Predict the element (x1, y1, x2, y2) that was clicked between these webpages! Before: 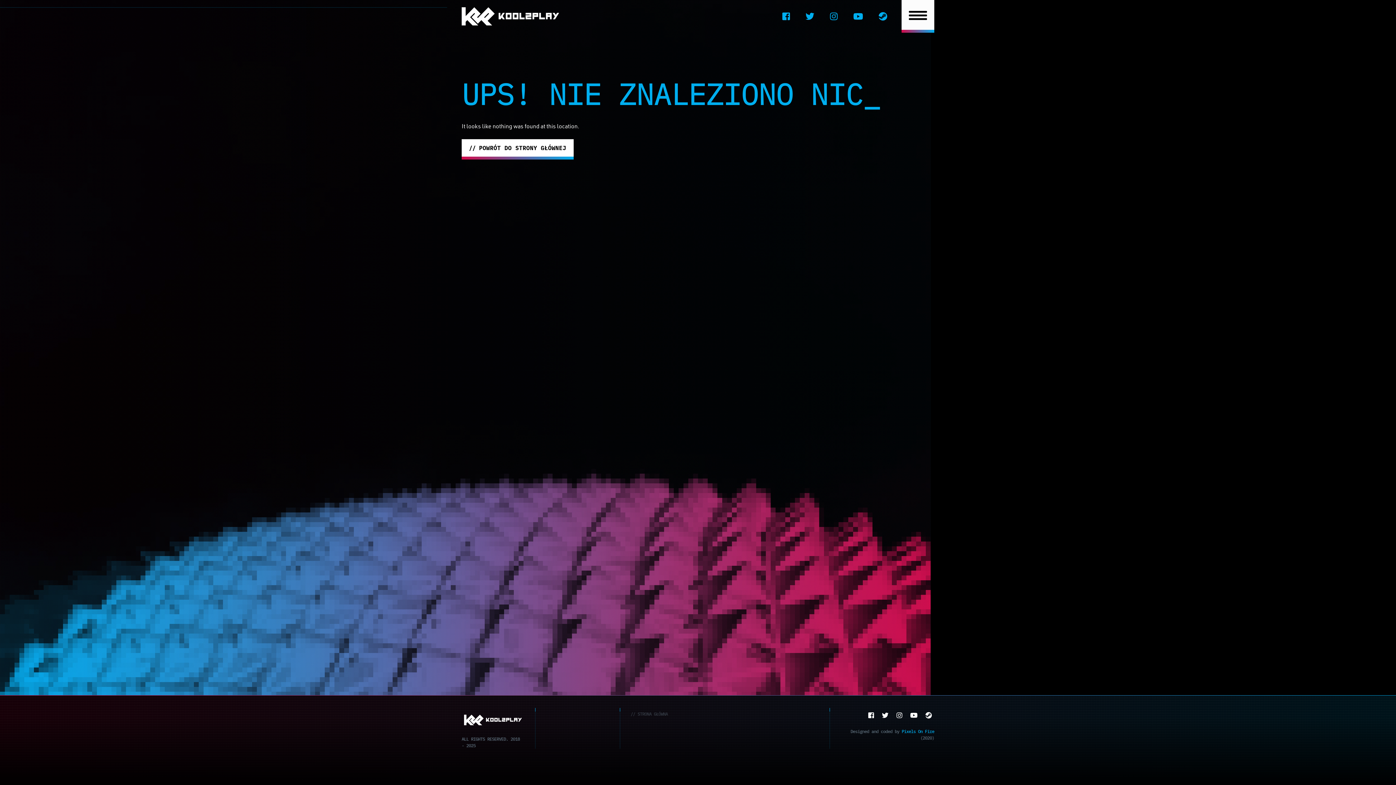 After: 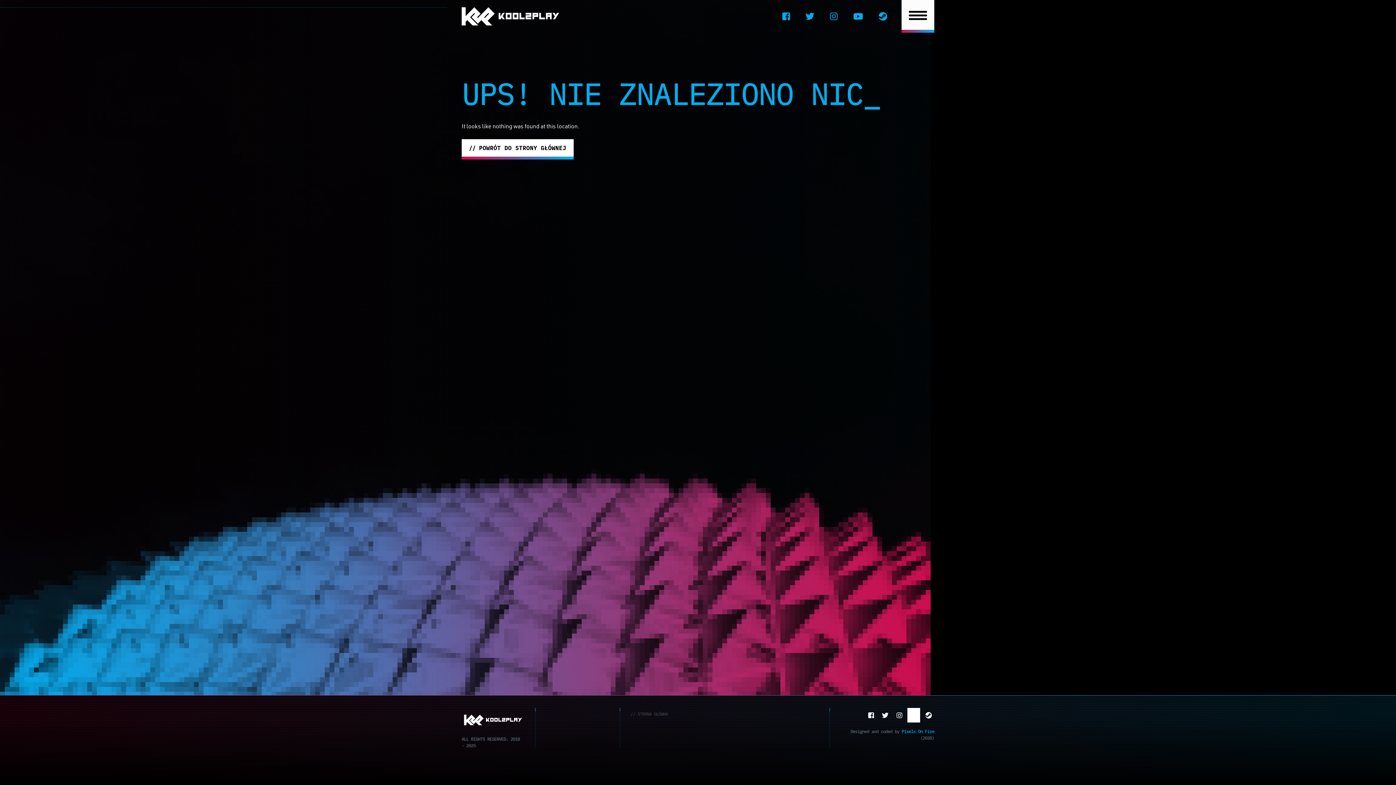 Action: bbox: (907, 708, 920, 722)